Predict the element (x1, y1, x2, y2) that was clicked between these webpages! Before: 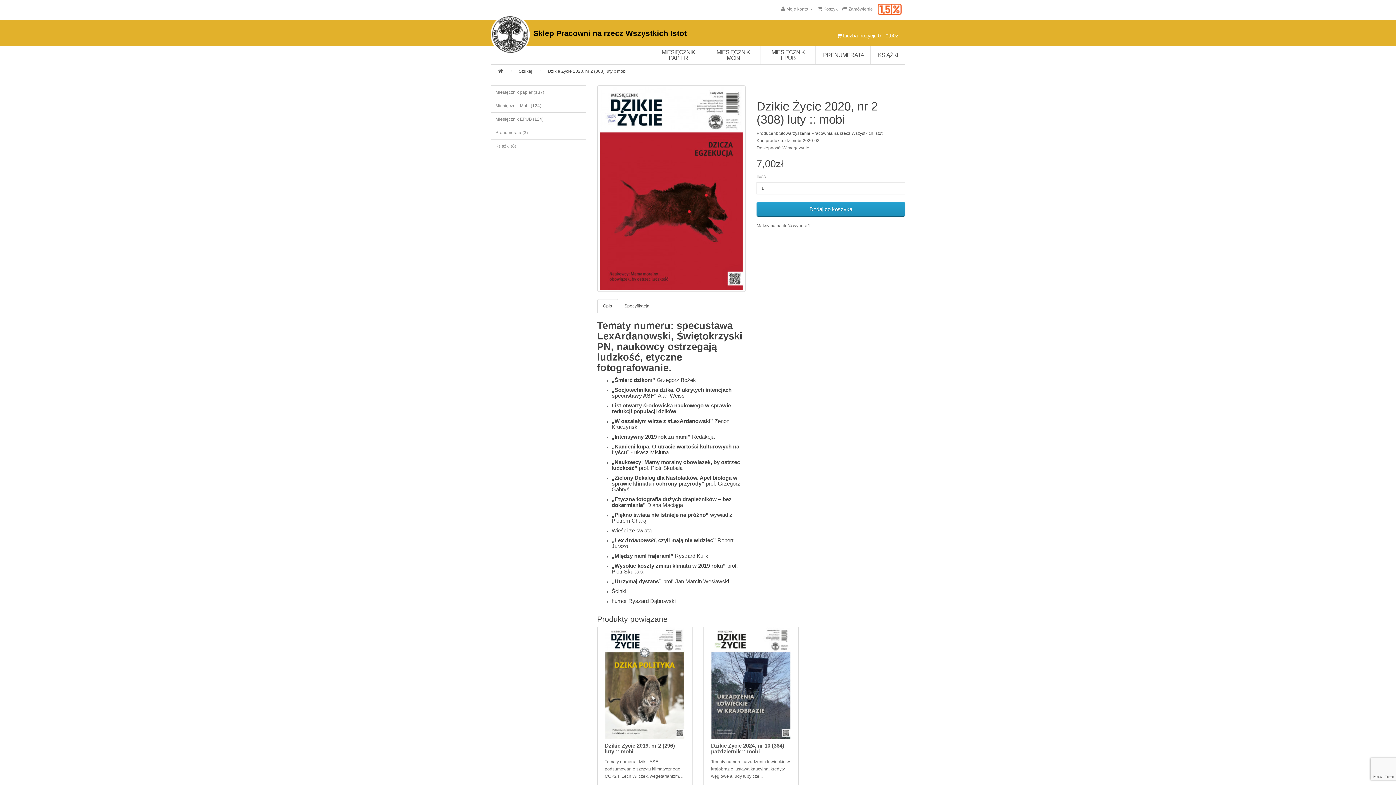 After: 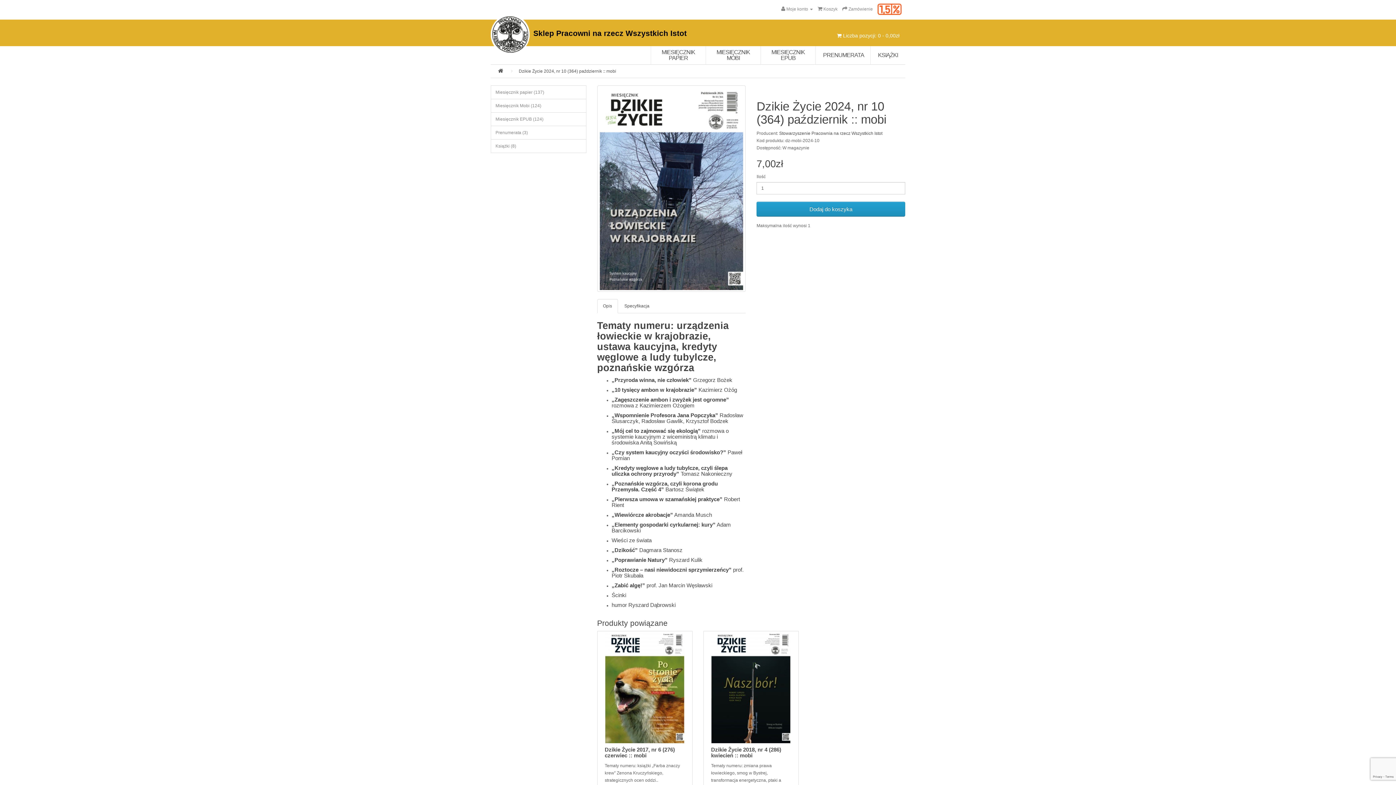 Action: bbox: (703, 627, 798, 739)